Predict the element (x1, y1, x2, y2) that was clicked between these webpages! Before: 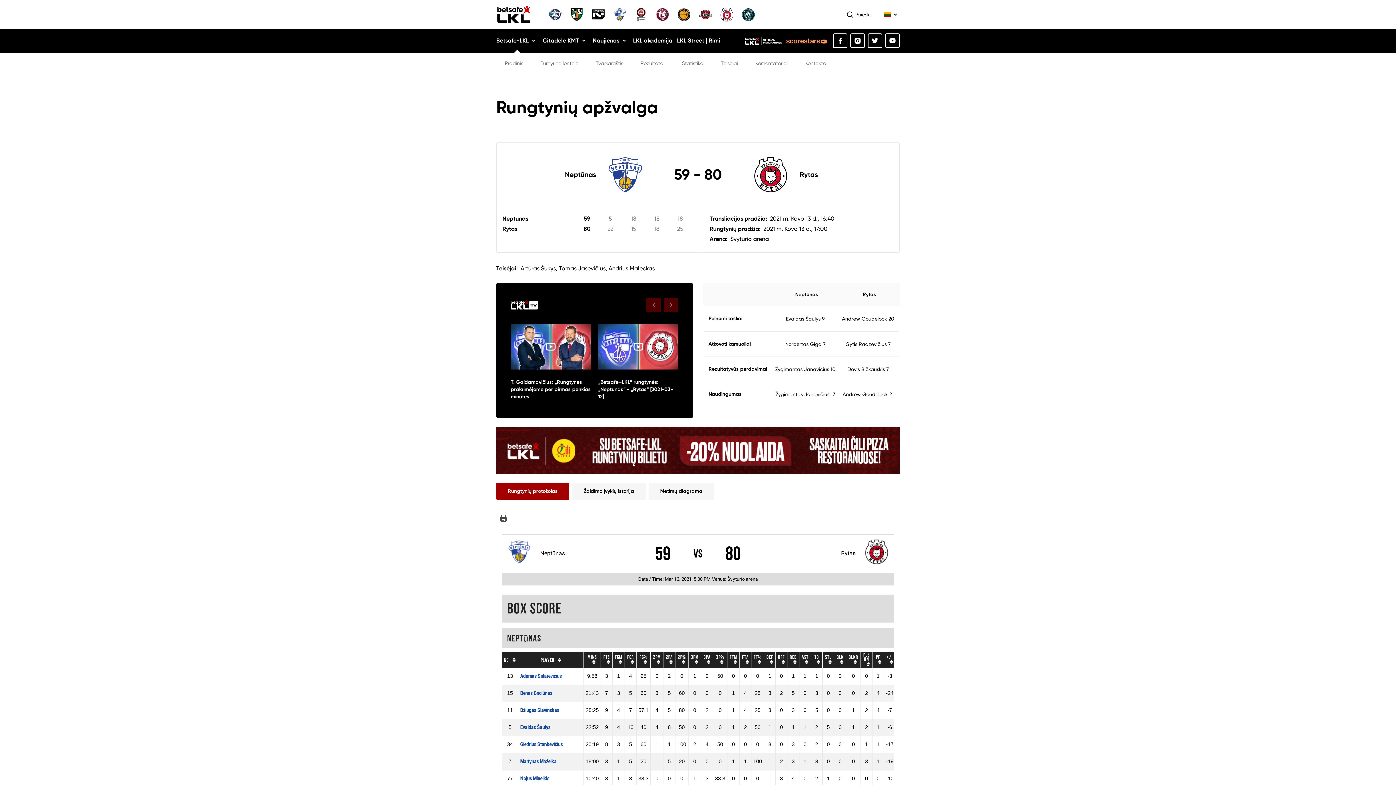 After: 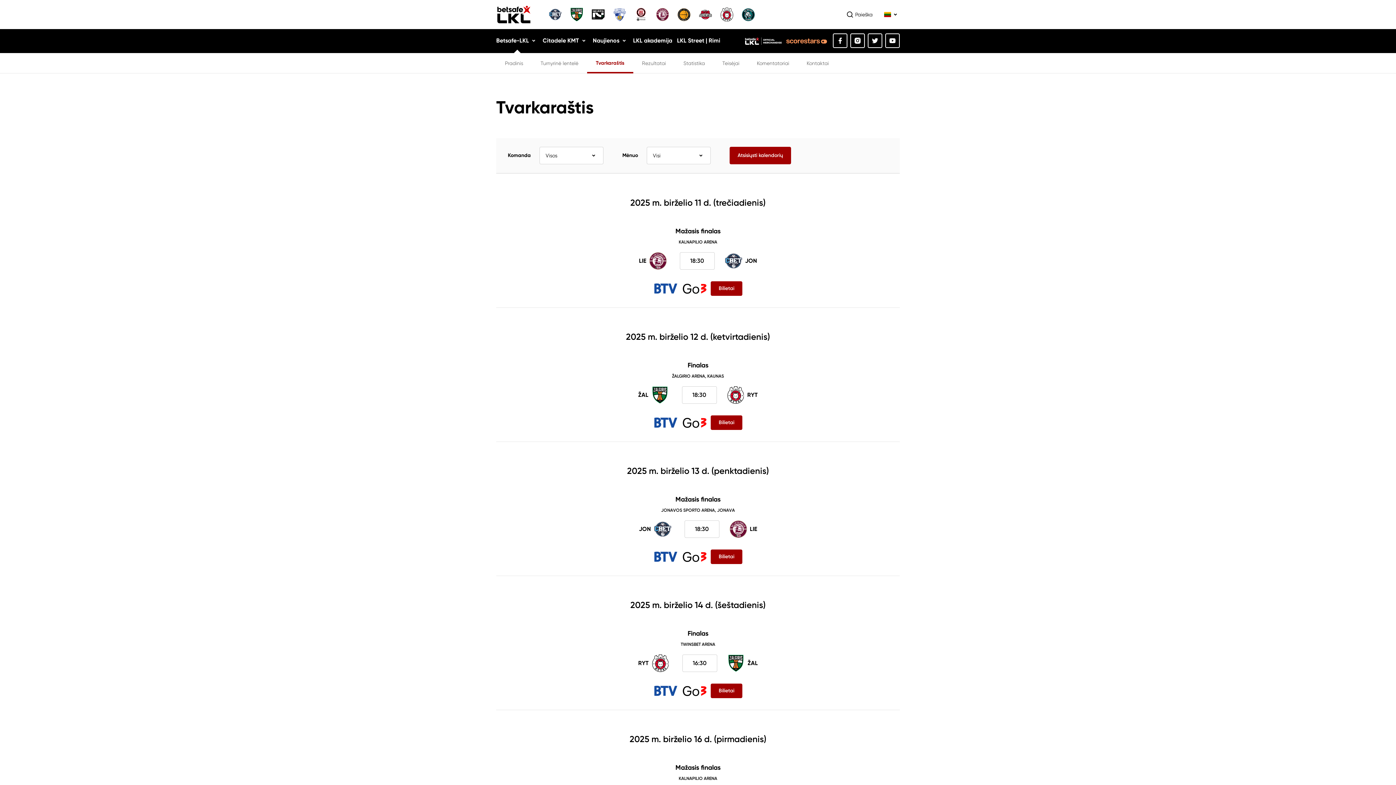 Action: bbox: (587, 53, 632, 73) label: Tvarkaraštis